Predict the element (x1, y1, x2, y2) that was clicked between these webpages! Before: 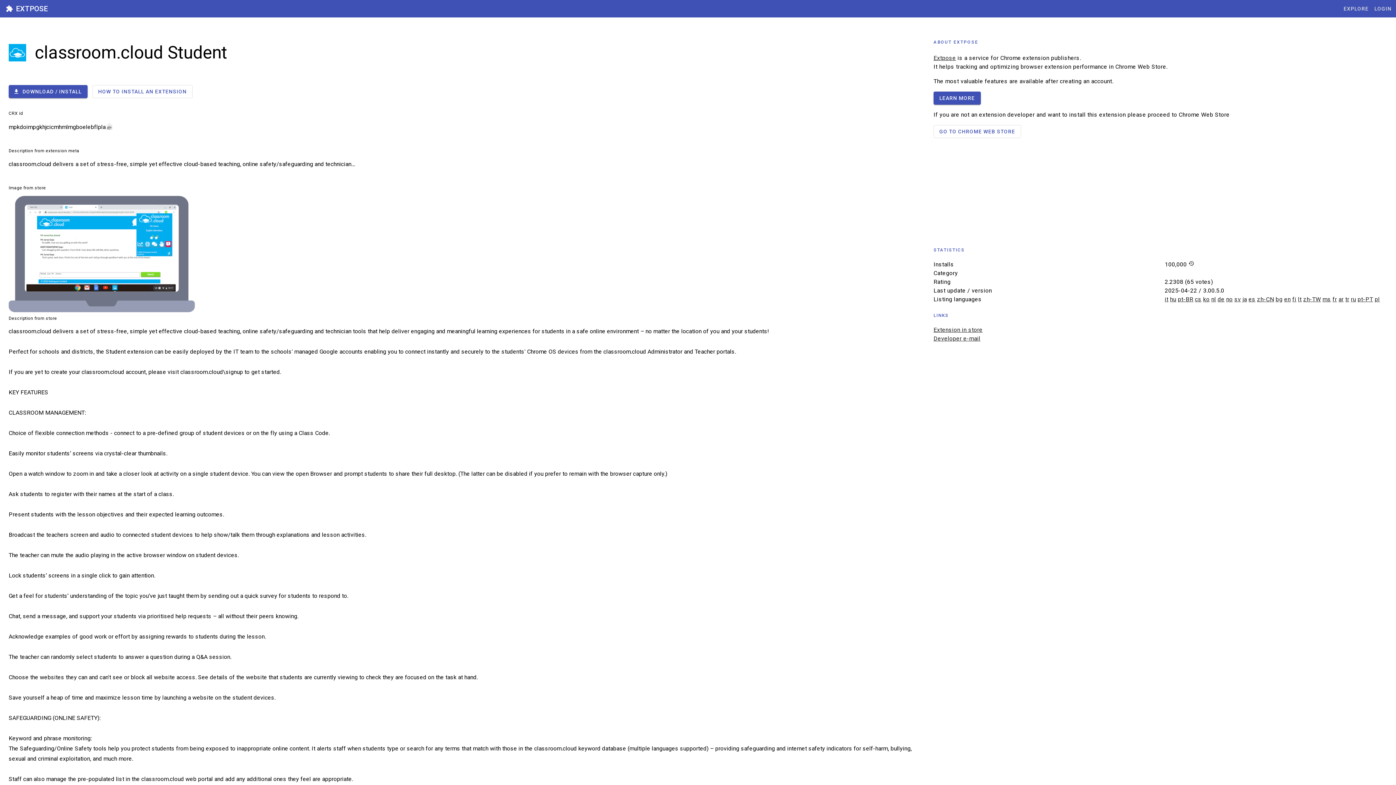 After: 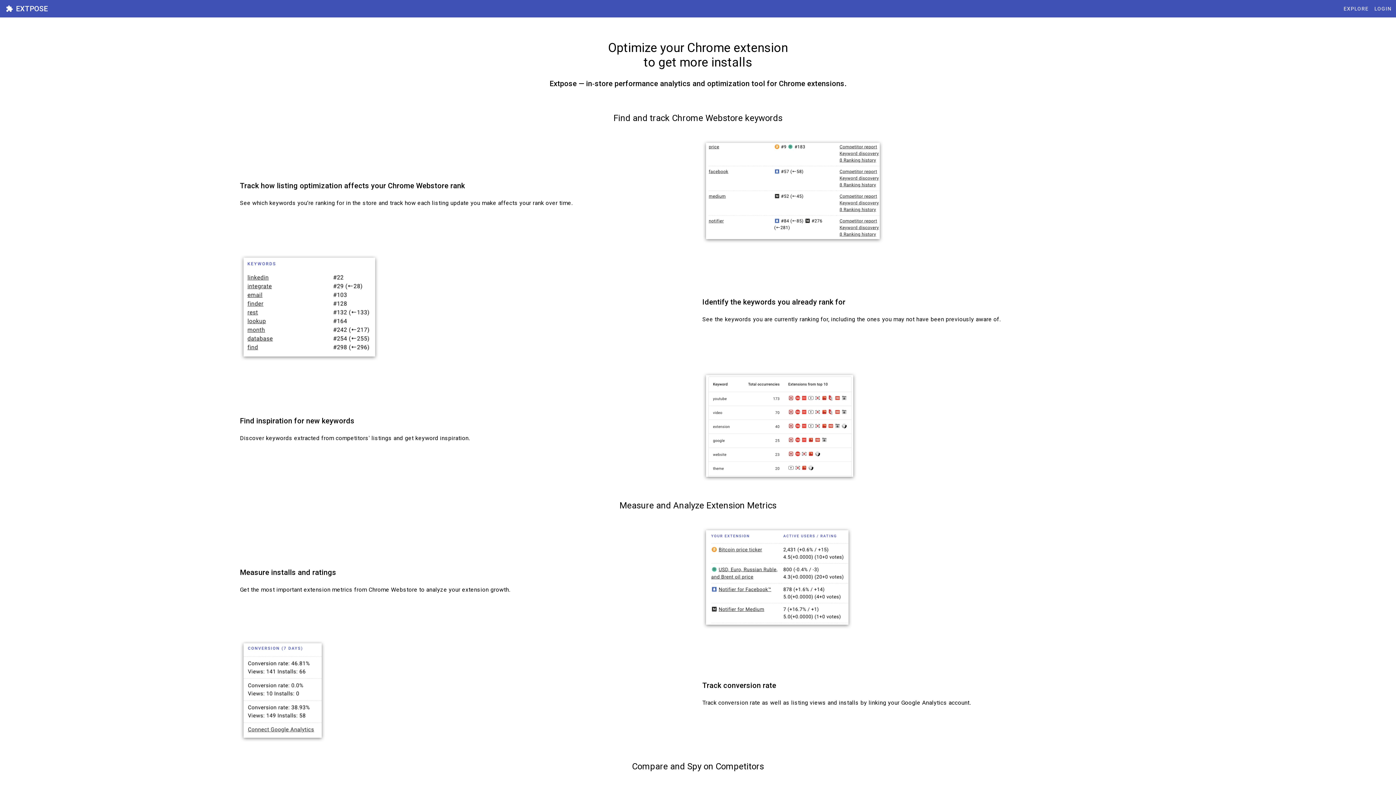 Action: bbox: (933, 54, 956, 61) label: Extpose